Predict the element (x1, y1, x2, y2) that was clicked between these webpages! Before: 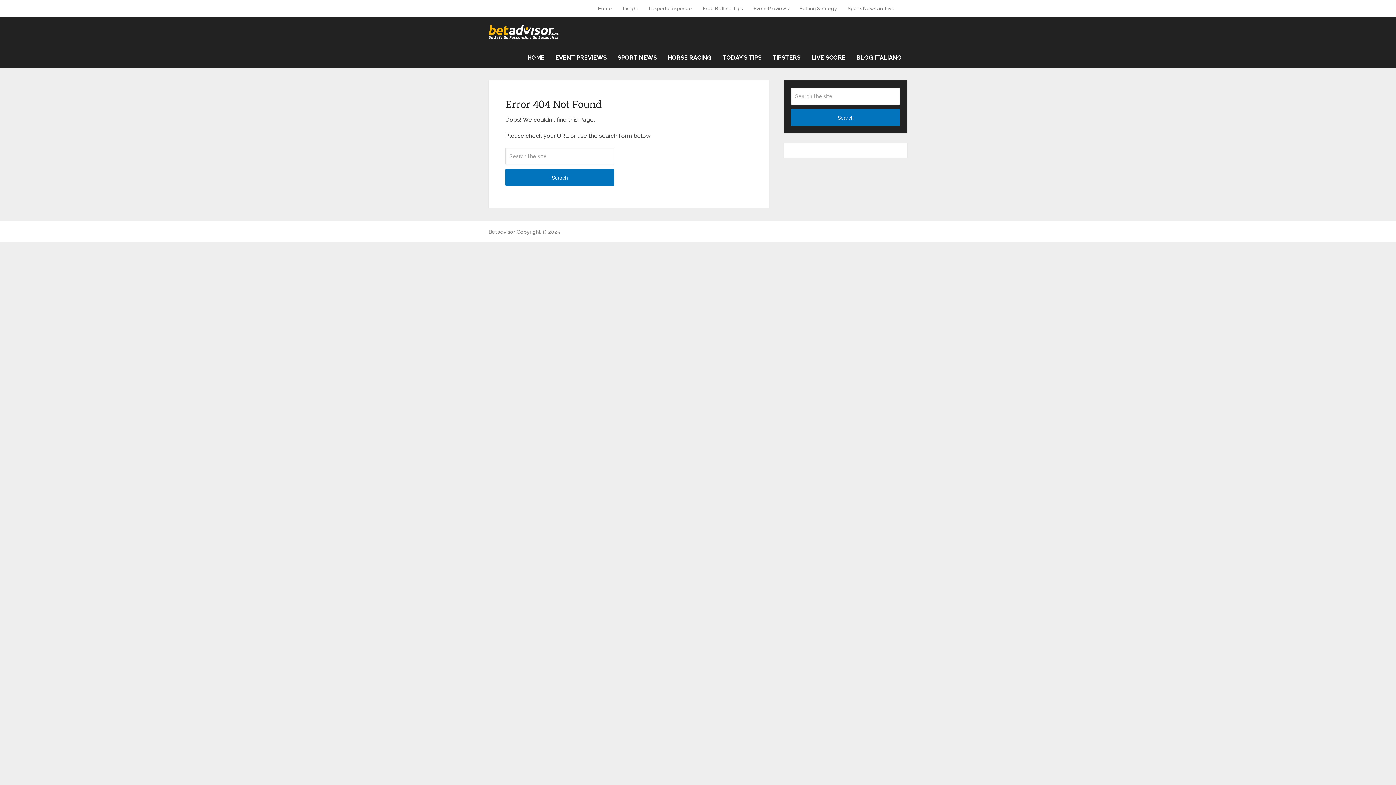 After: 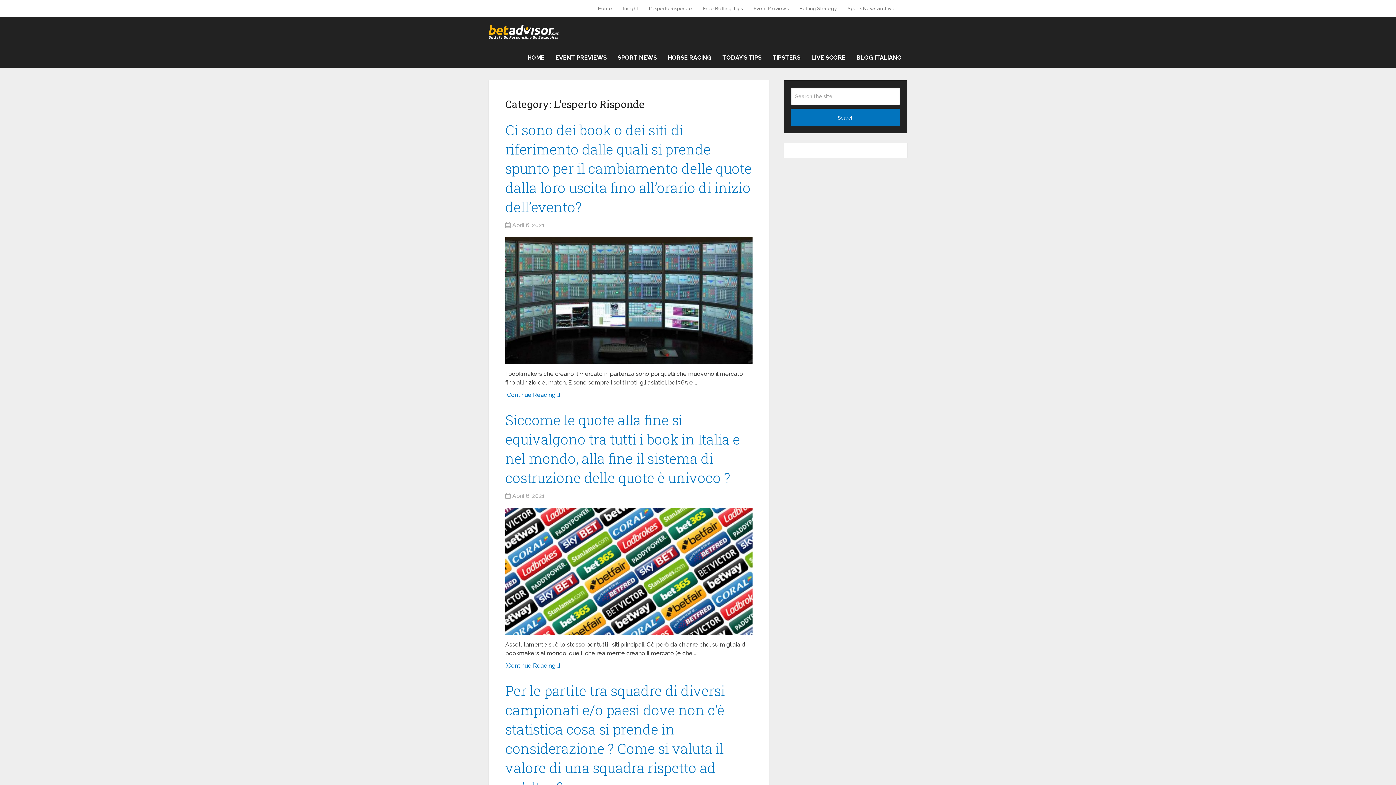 Action: bbox: (643, 0, 697, 16) label: L’esperto Risponde